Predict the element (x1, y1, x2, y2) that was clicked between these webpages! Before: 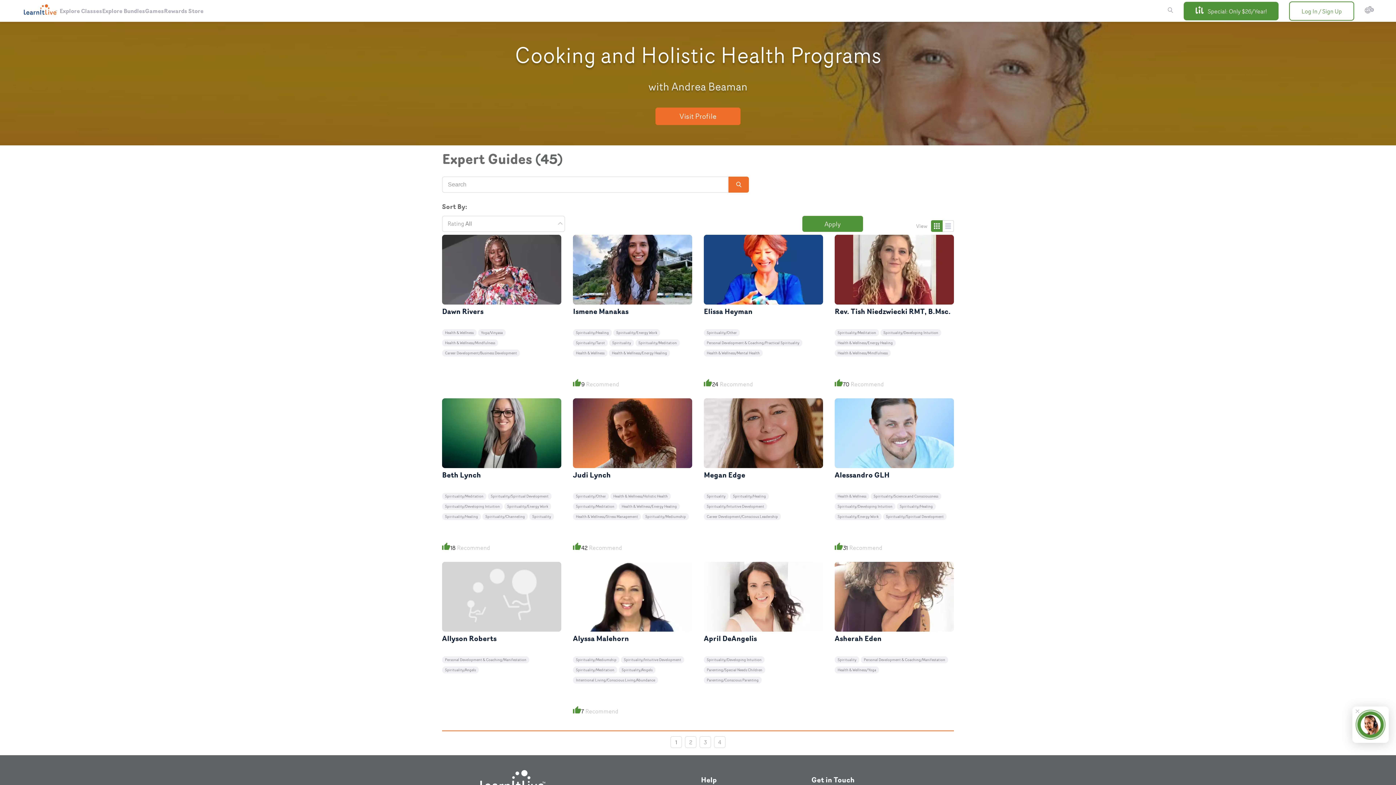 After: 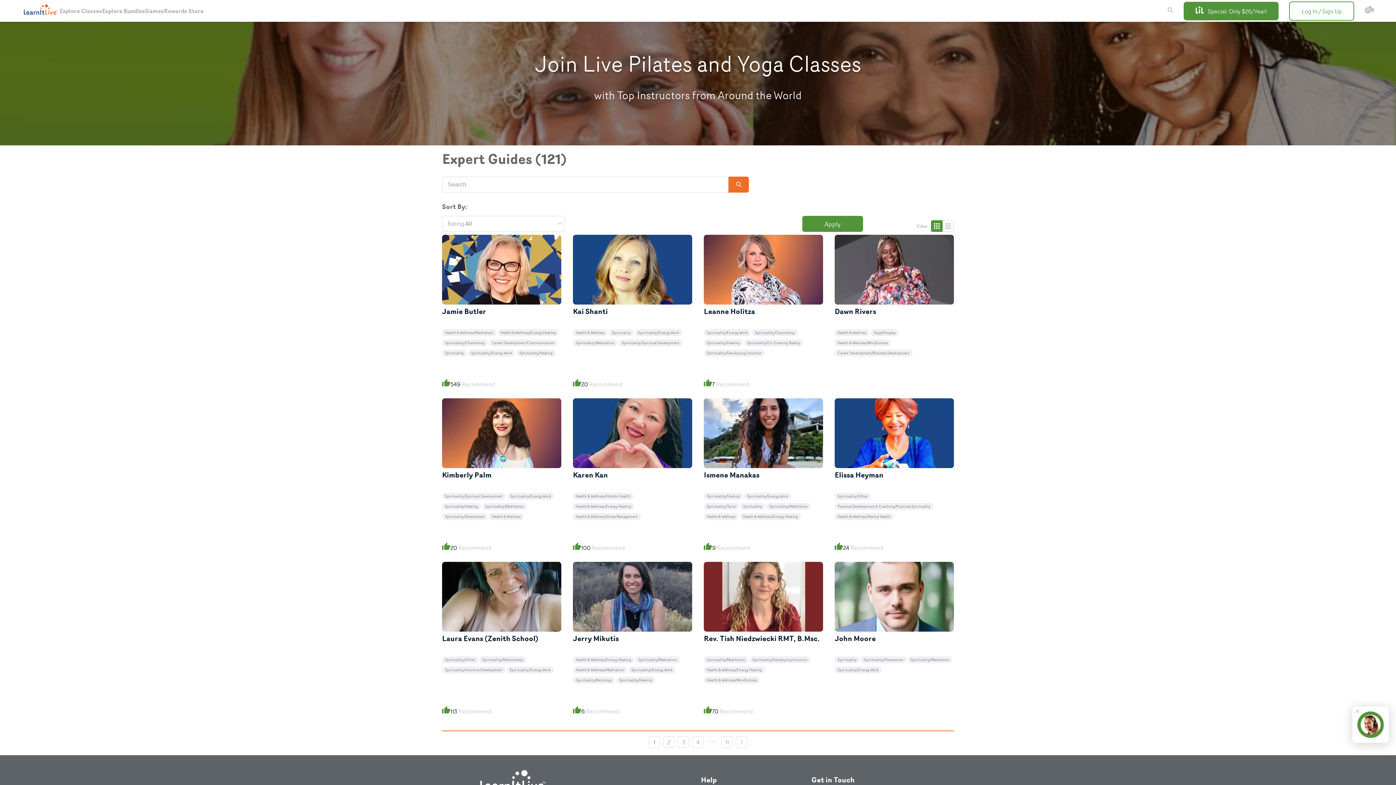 Action: bbox: (616, 329, 657, 336) label: Spirituality/Energy Work